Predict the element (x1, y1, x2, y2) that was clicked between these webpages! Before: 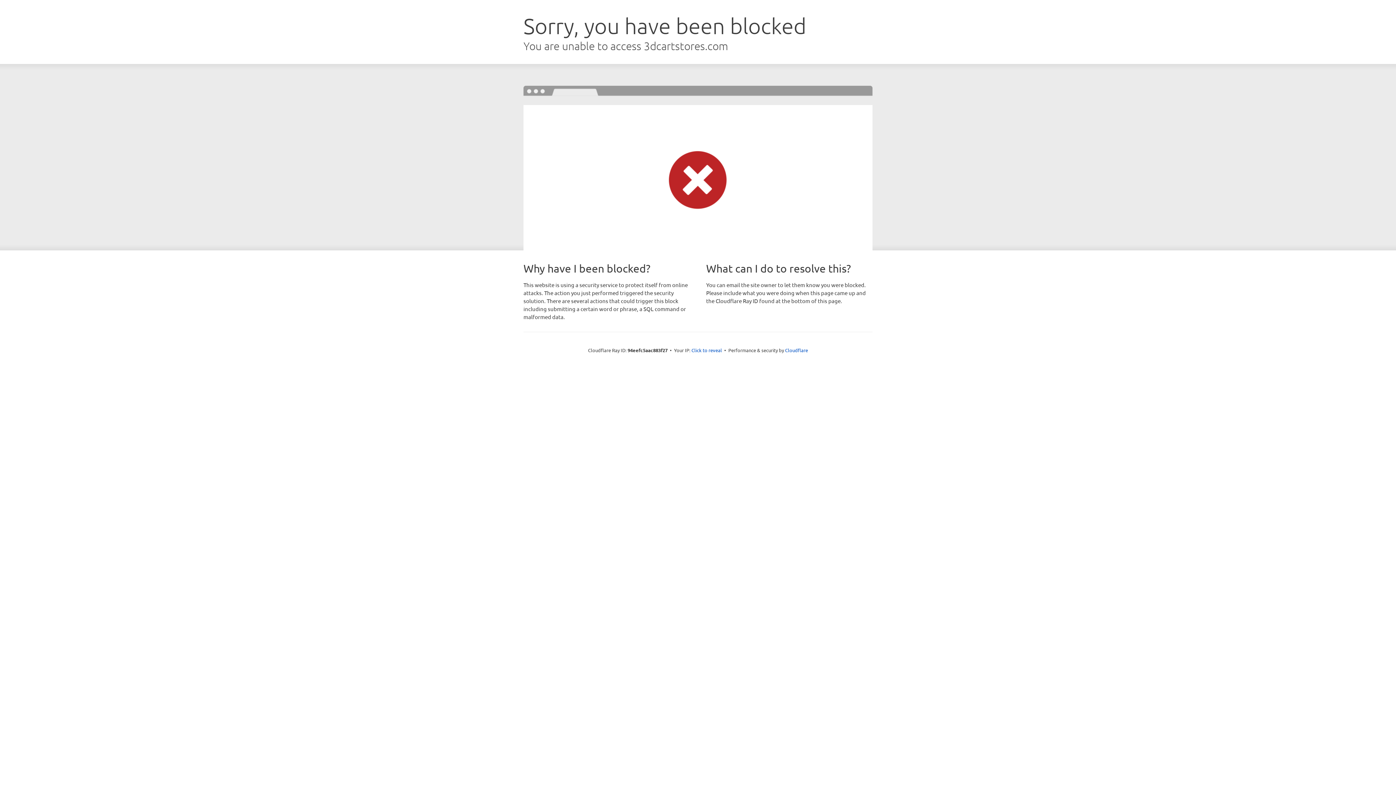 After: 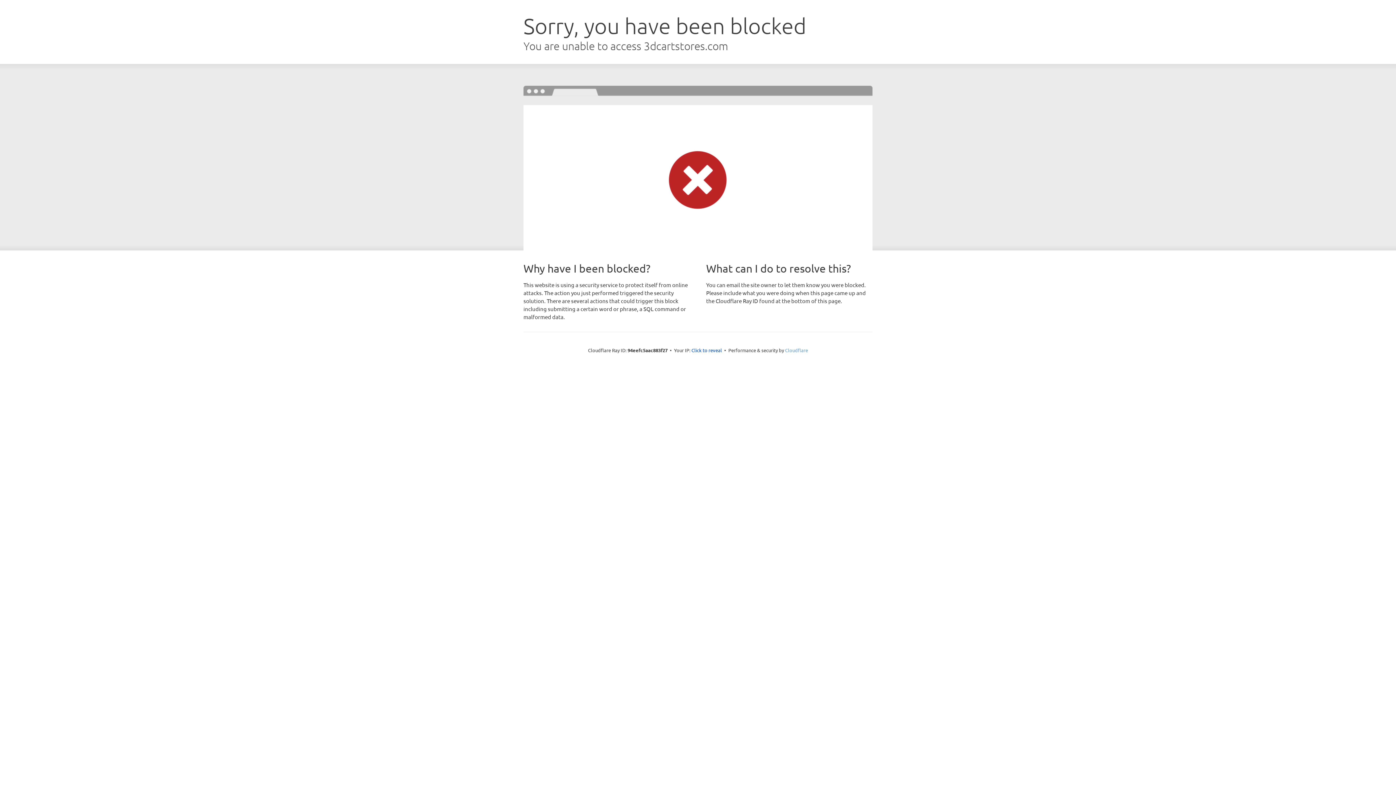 Action: bbox: (785, 347, 808, 353) label: Cloudflare